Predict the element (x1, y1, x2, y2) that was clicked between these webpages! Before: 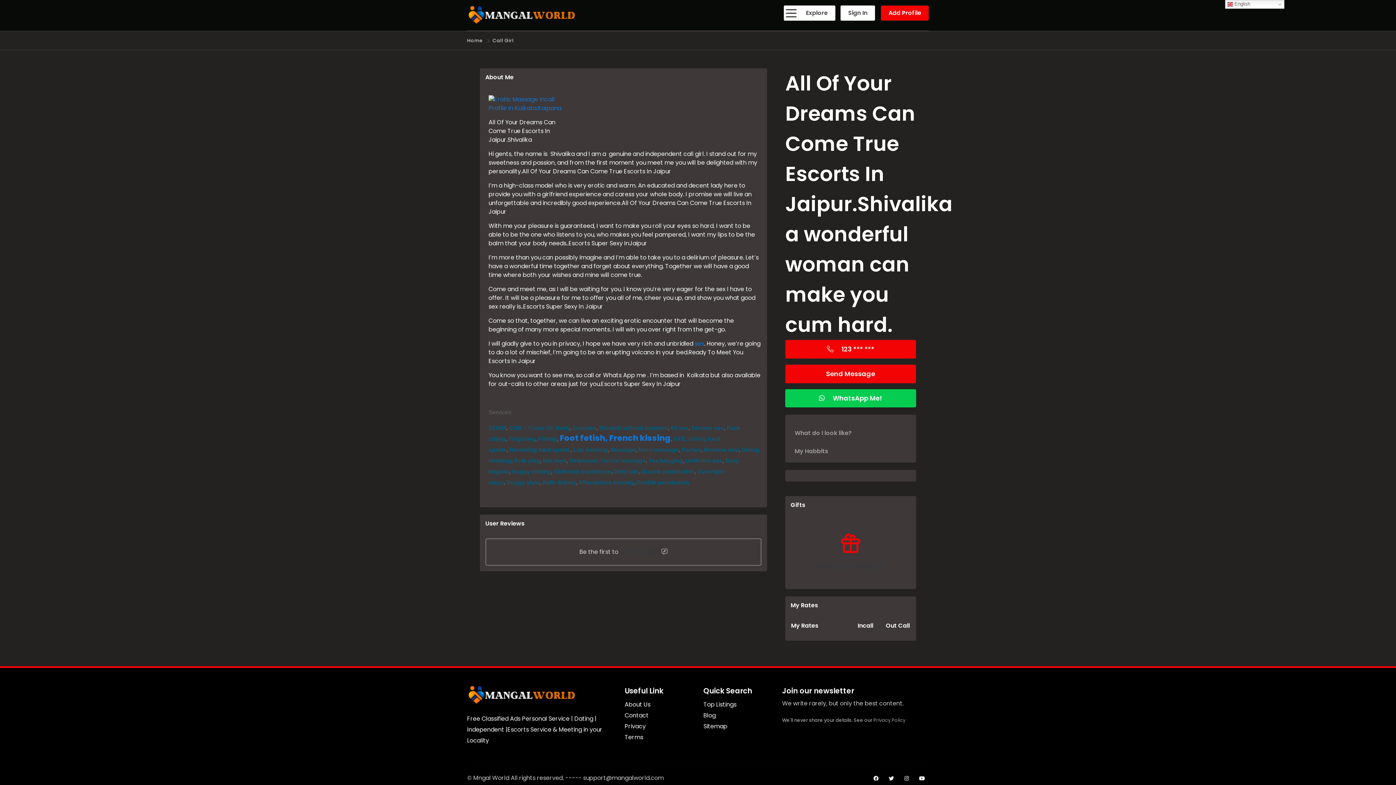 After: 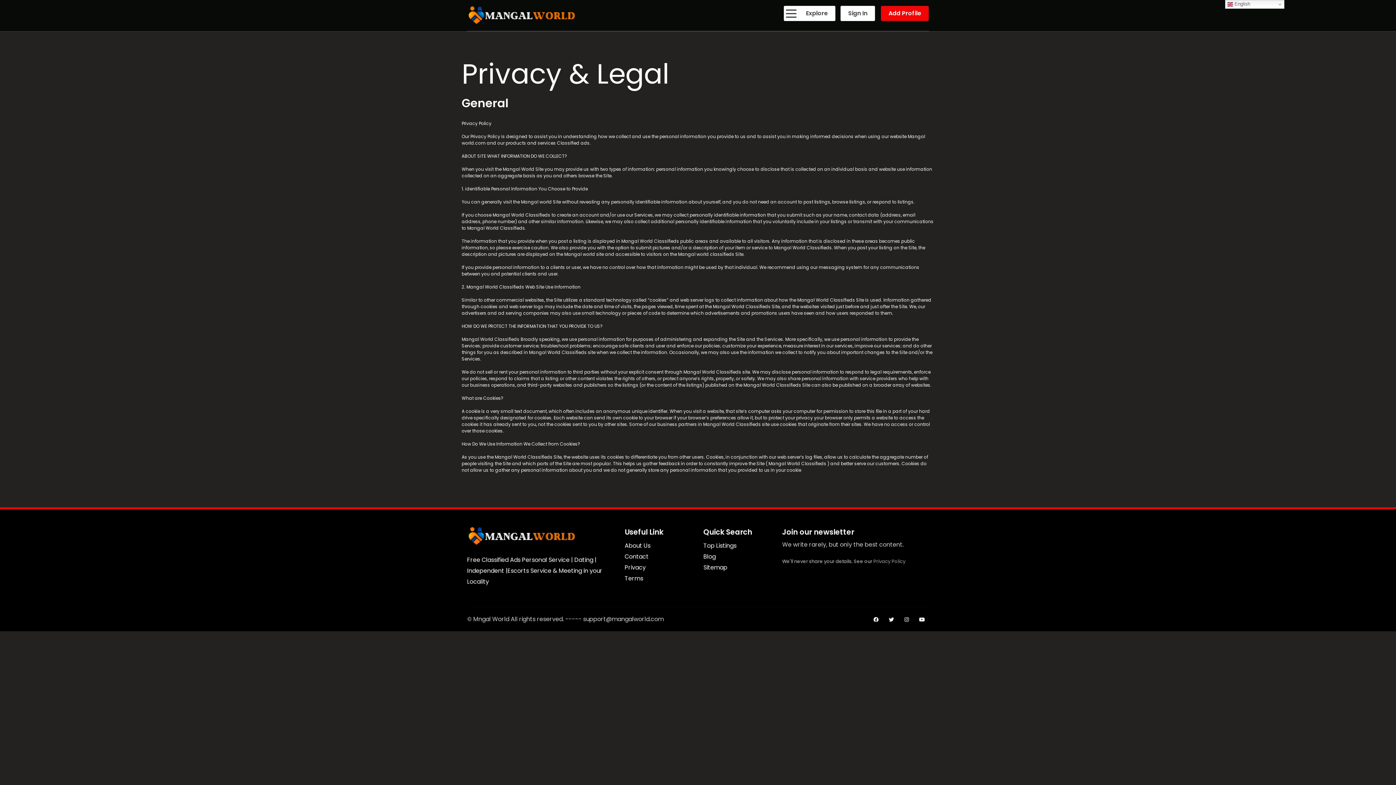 Action: label: Privacy Policy bbox: (873, 717, 905, 723)